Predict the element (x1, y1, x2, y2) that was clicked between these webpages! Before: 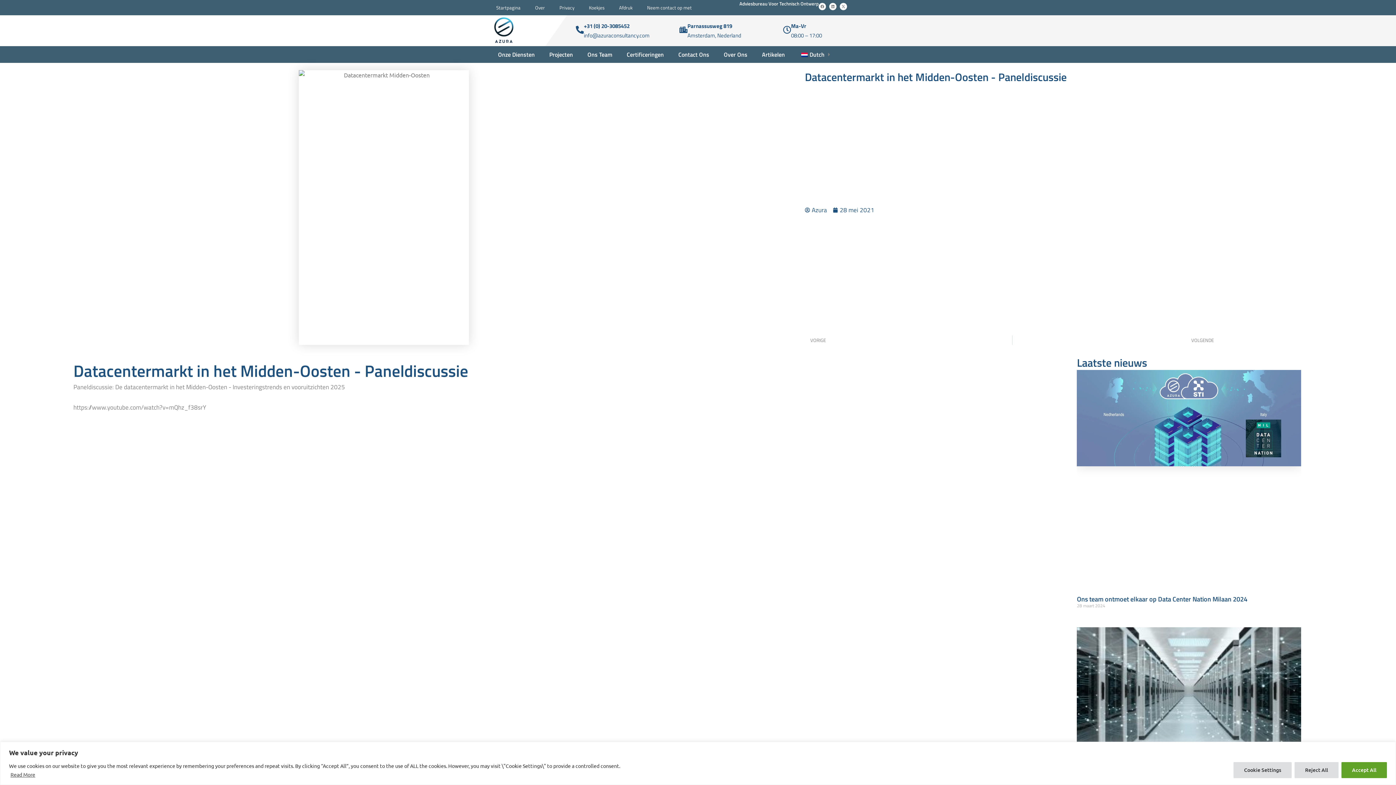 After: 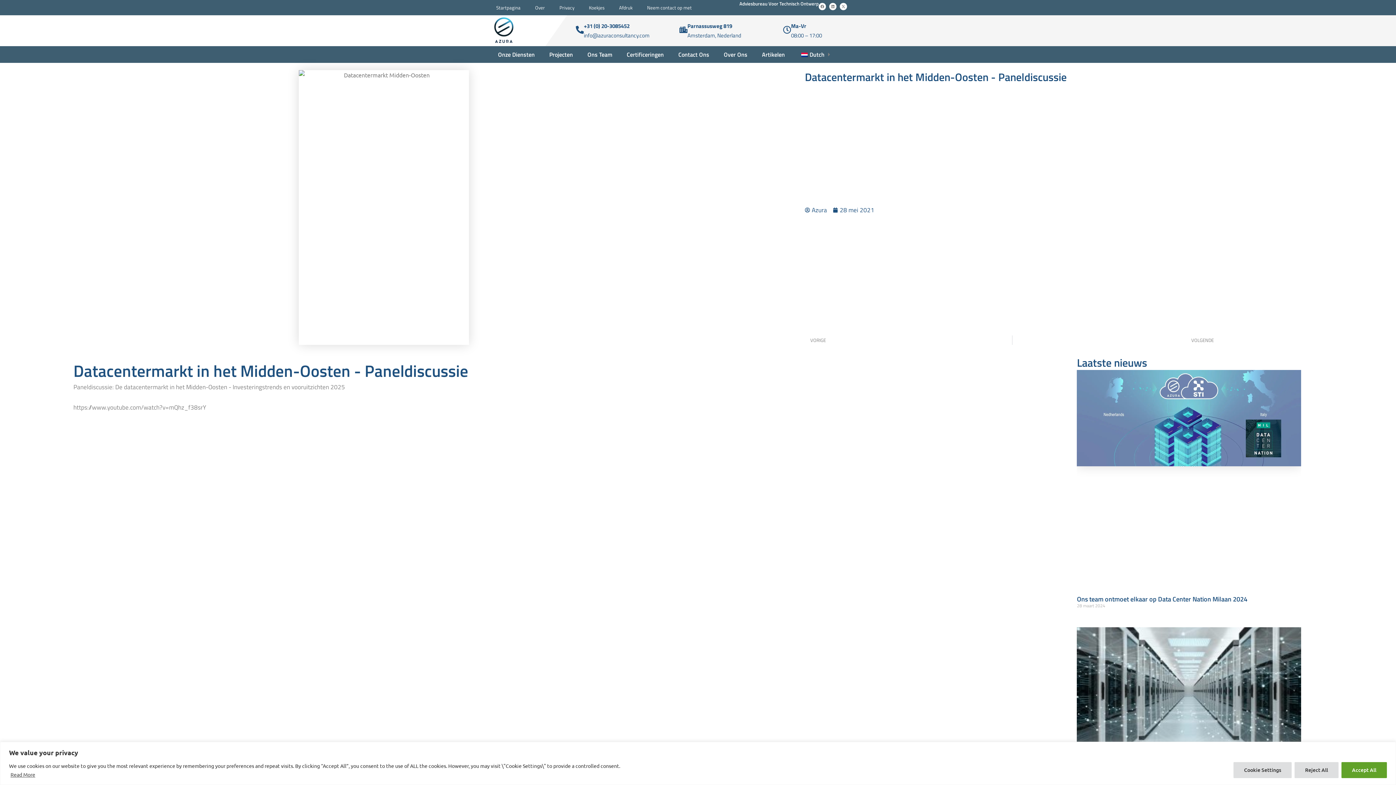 Action: label: Read More bbox: (10, 771, 35, 778)